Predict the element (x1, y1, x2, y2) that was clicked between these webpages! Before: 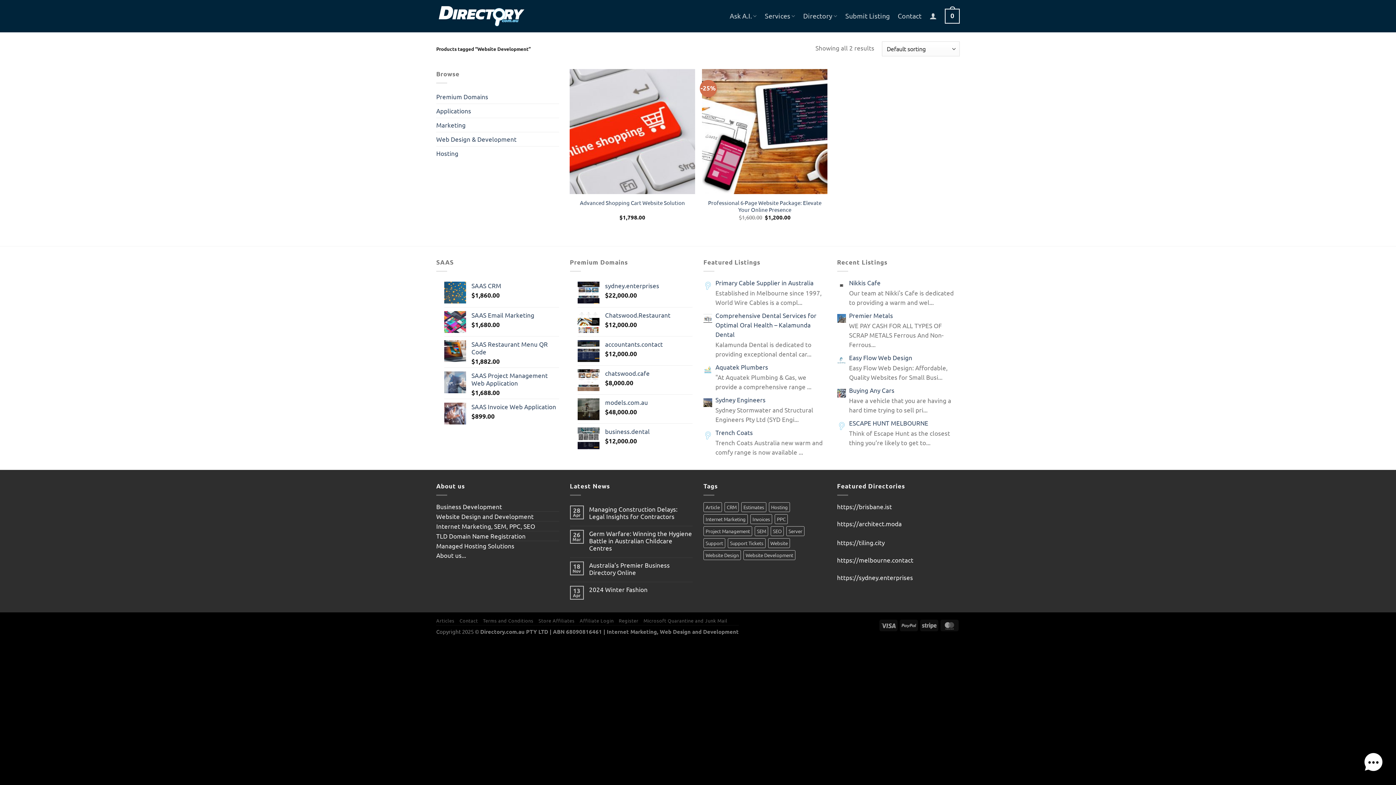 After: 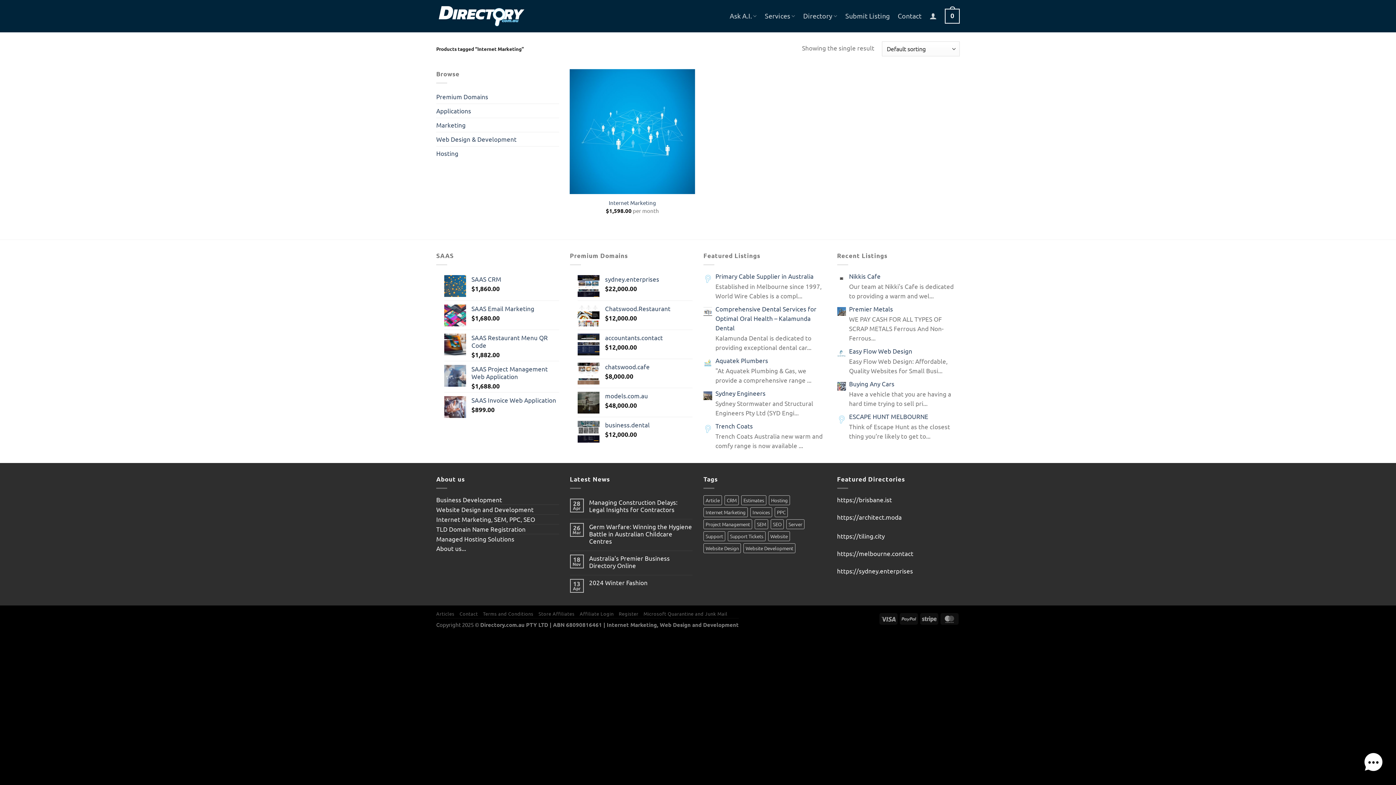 Action: label: Internet Marketing (1 product) bbox: (703, 514, 748, 524)